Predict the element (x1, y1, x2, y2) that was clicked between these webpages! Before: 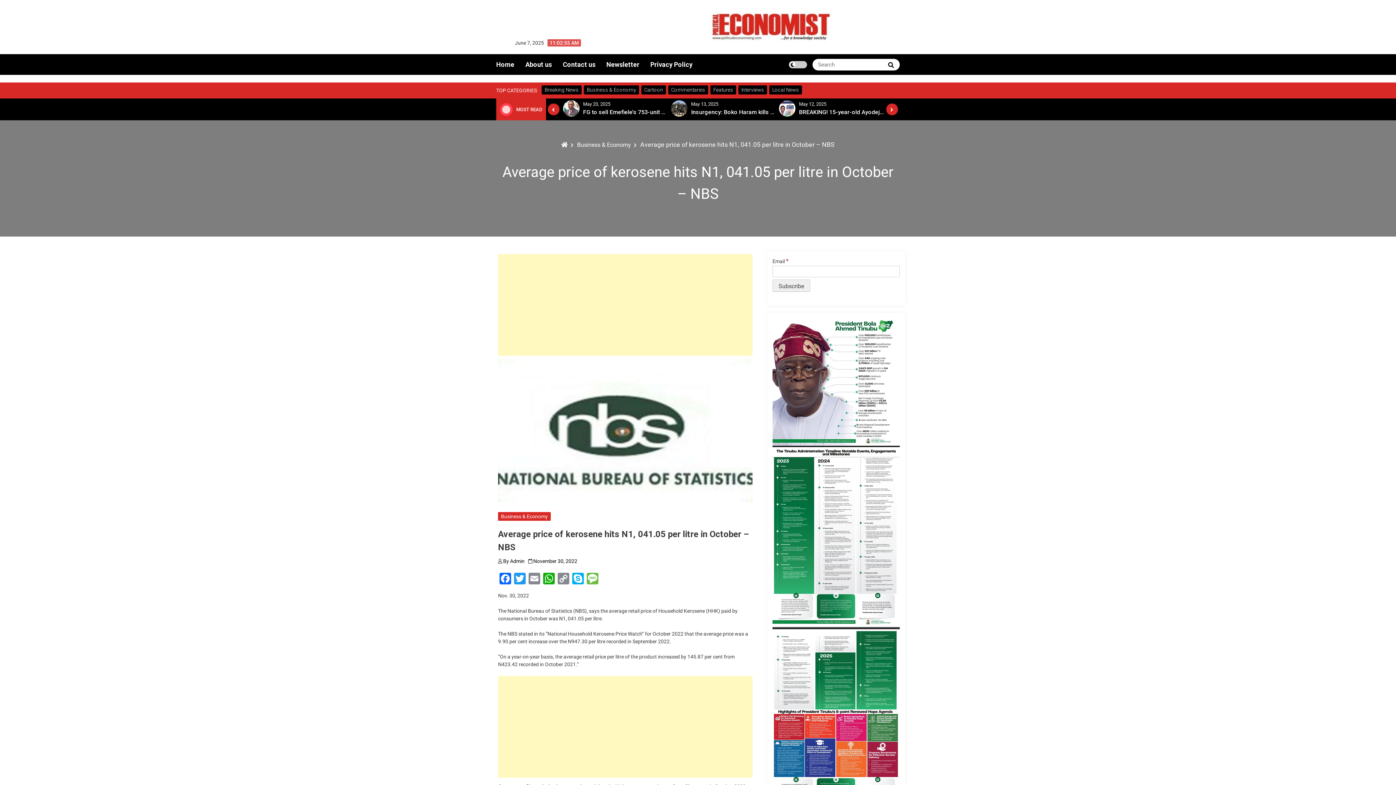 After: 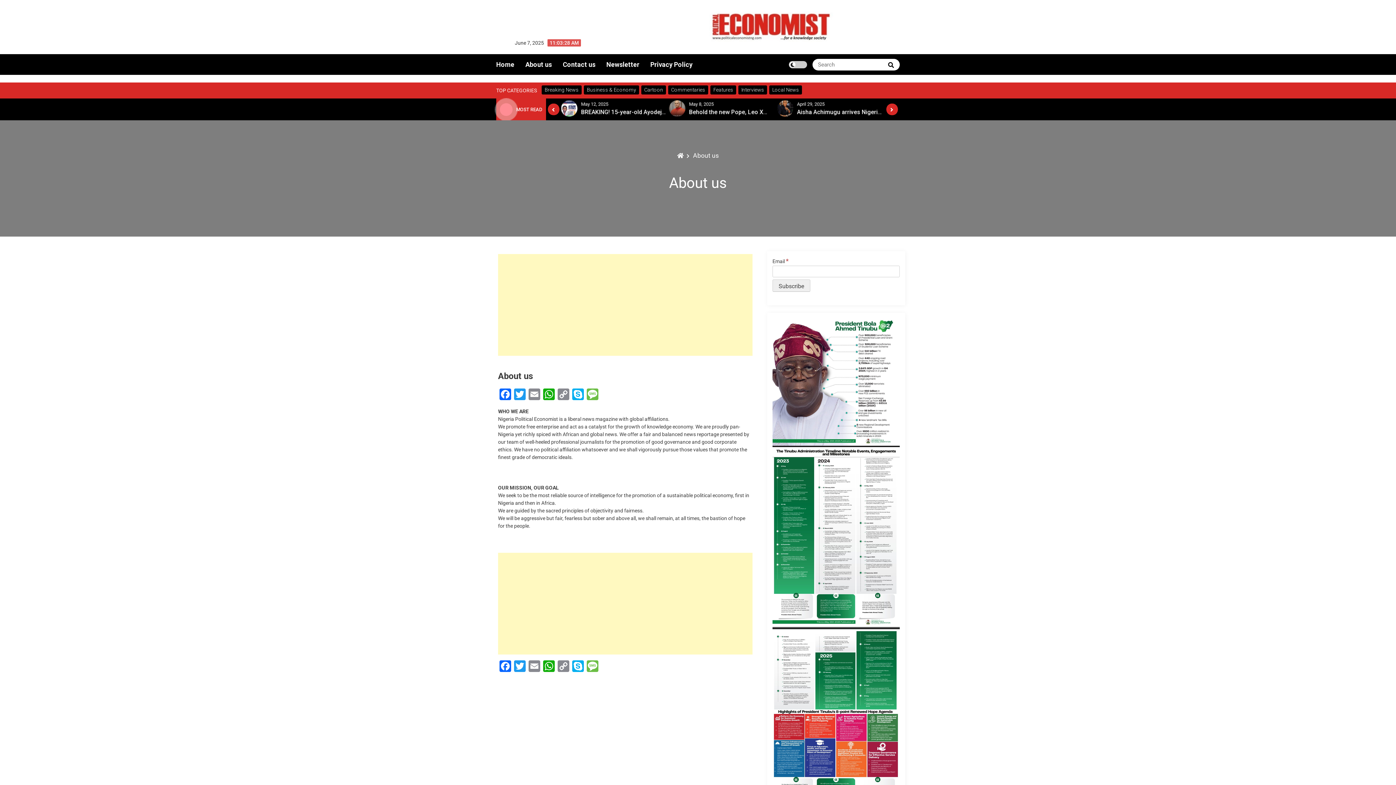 Action: label: About us bbox: (525, 60, 552, 68)